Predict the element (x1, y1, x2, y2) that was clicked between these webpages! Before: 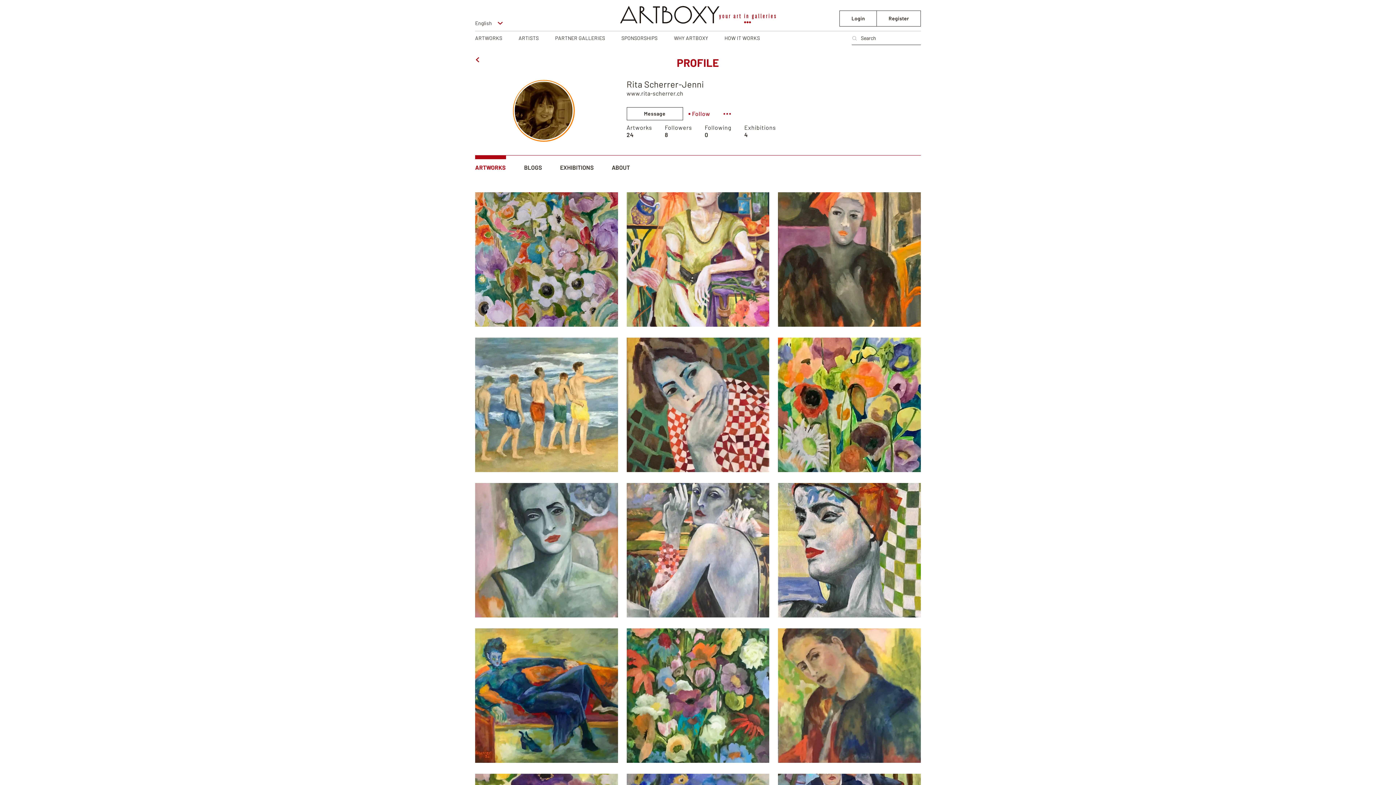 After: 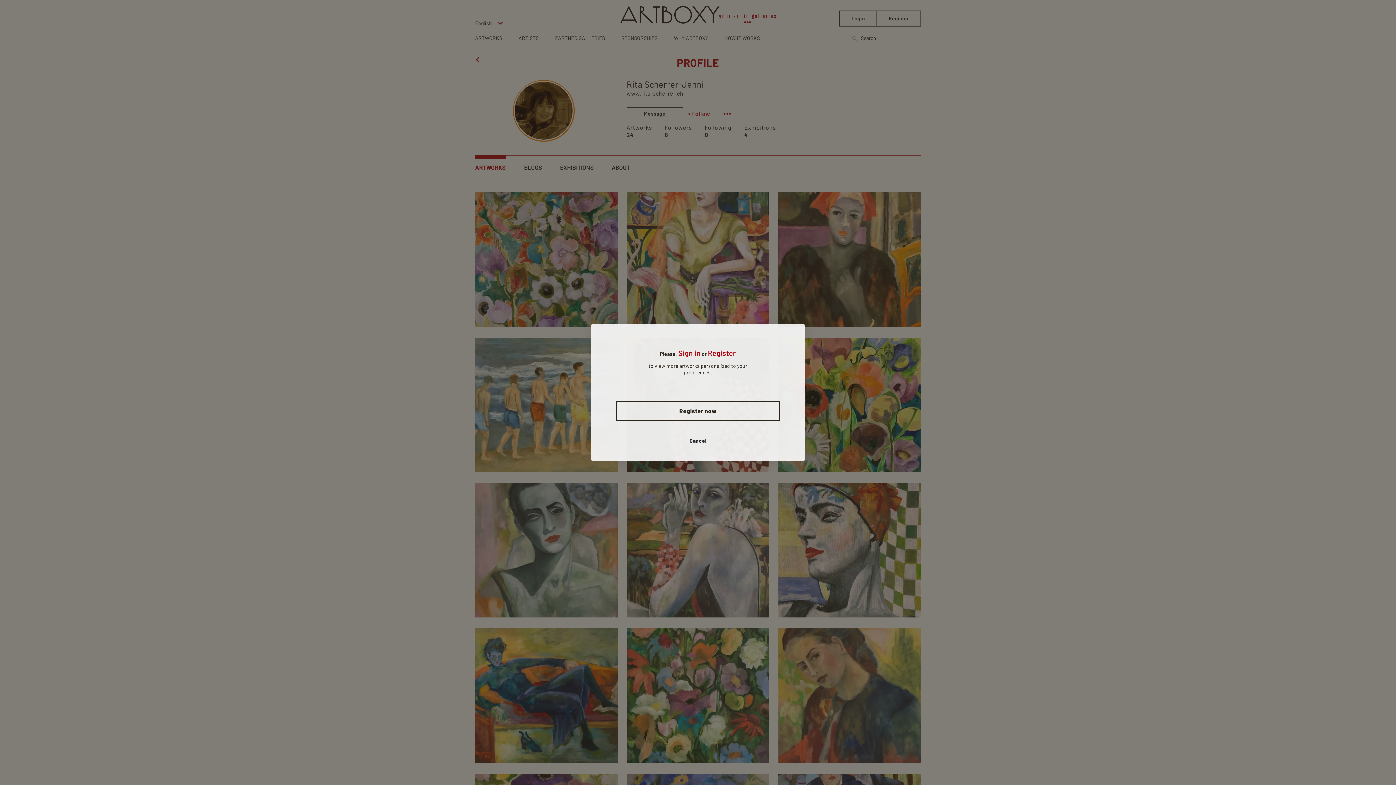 Action: bbox: (626, 107, 683, 120) label: Message